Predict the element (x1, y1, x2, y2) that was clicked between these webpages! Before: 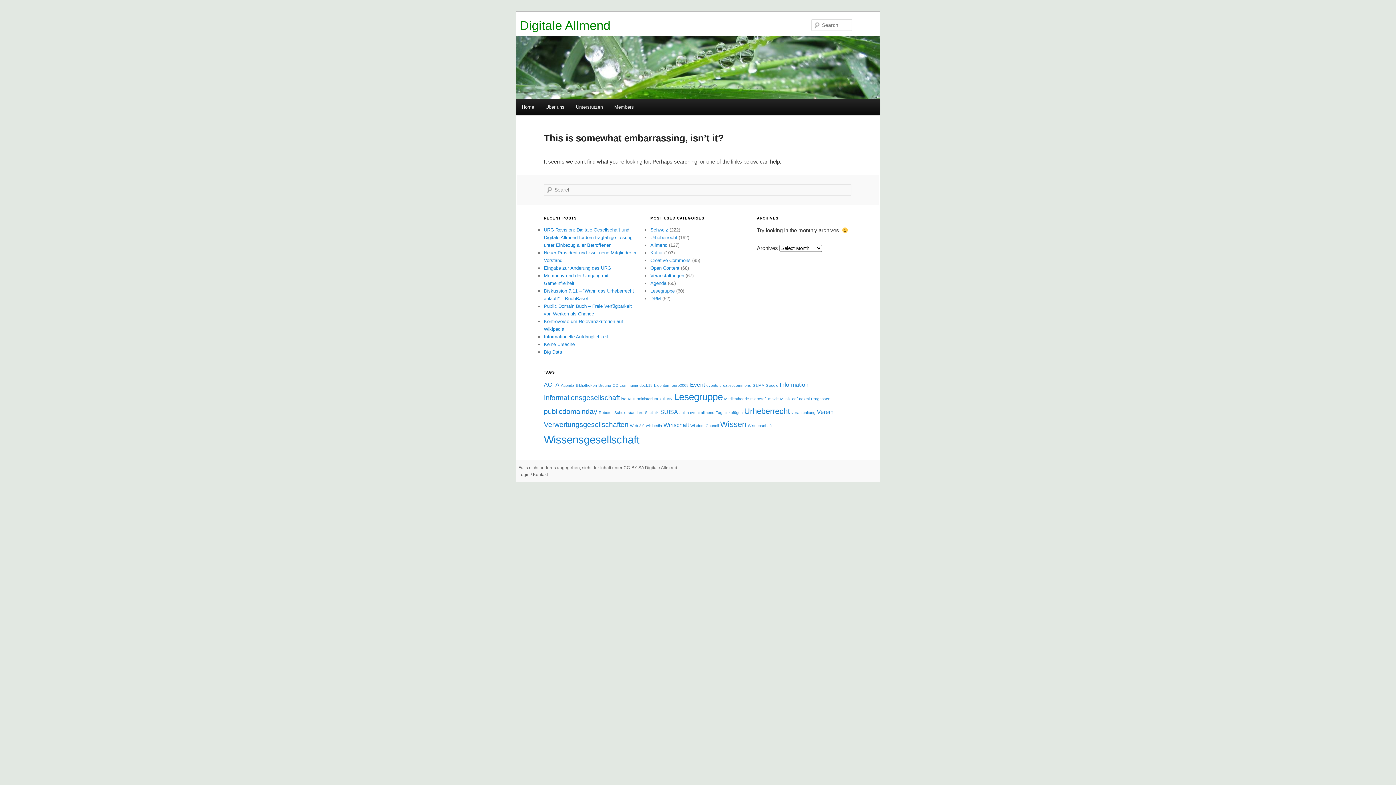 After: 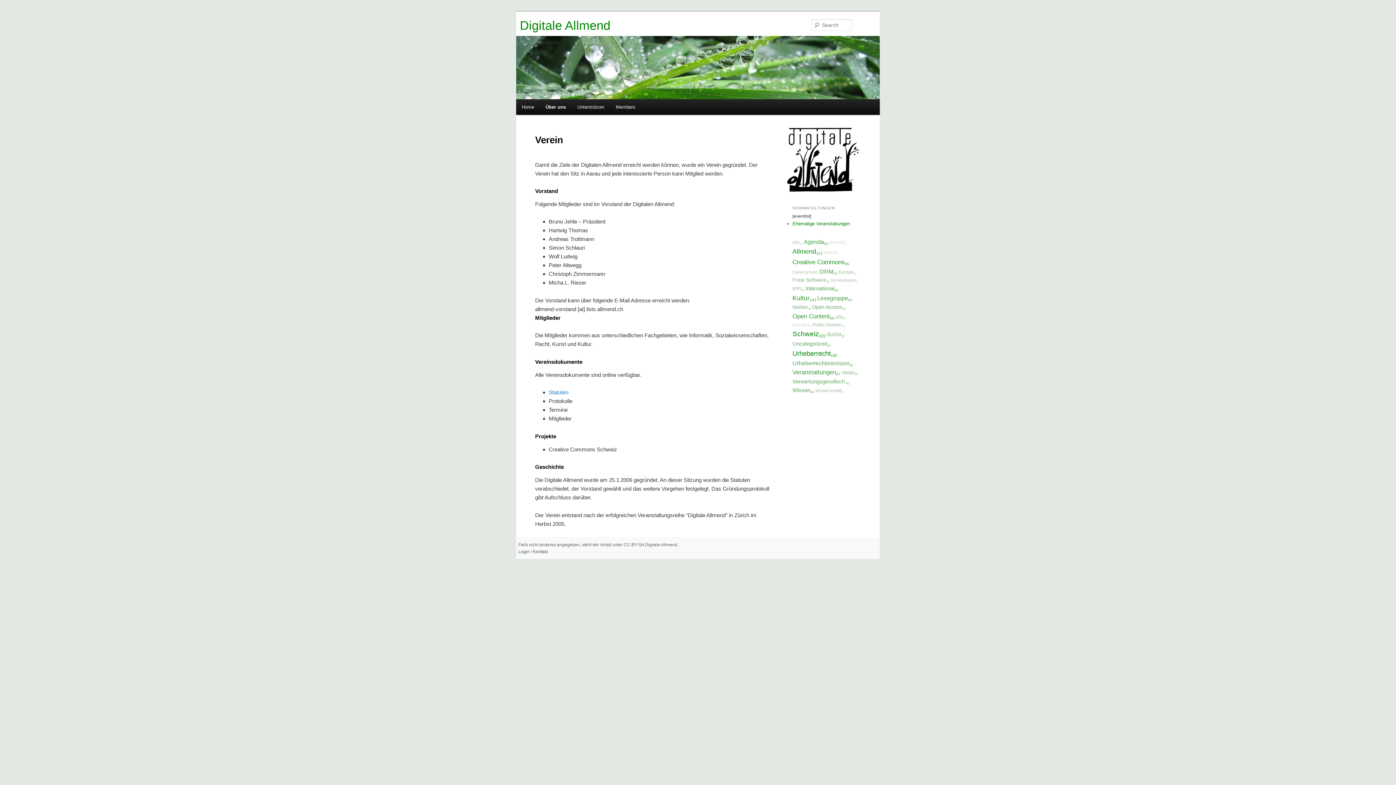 Action: label: Über uns bbox: (539, 99, 570, 114)